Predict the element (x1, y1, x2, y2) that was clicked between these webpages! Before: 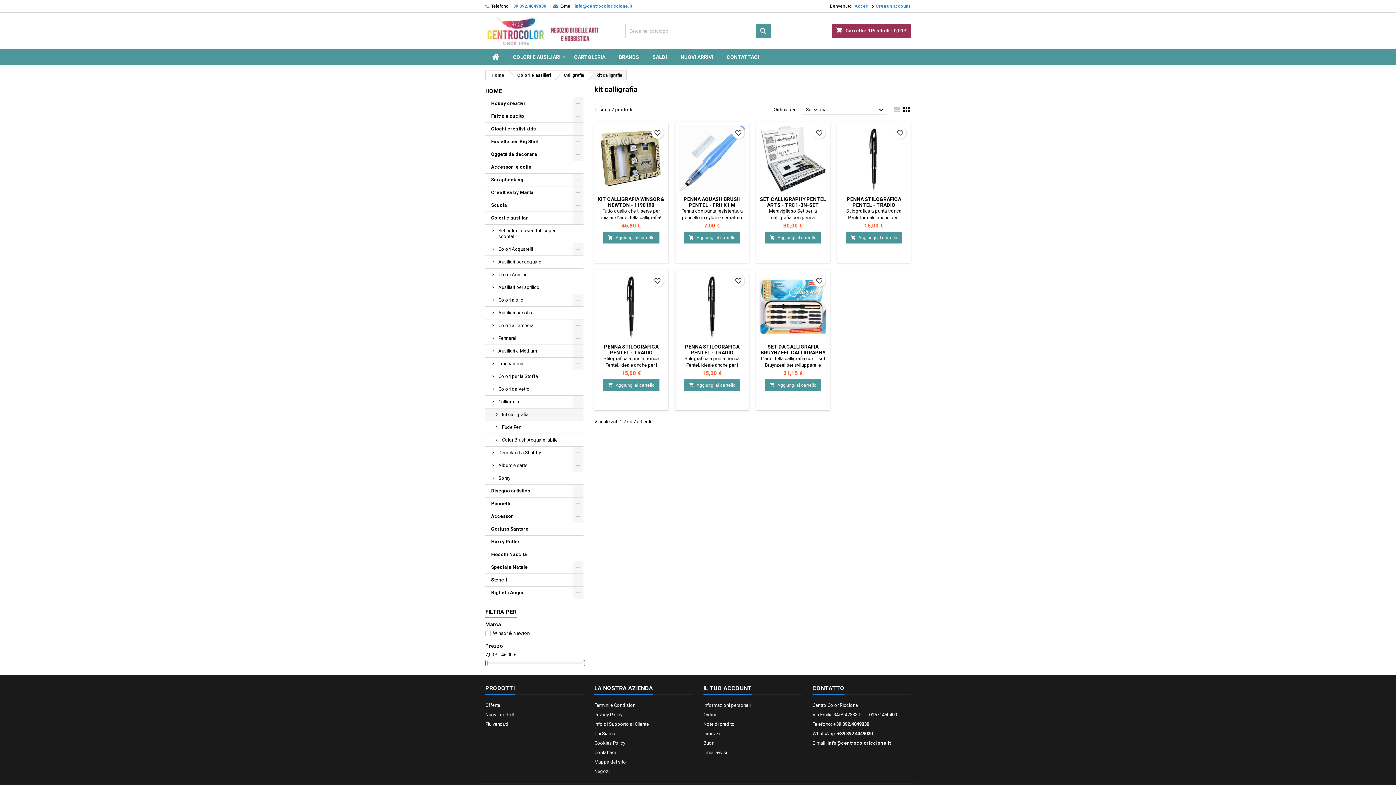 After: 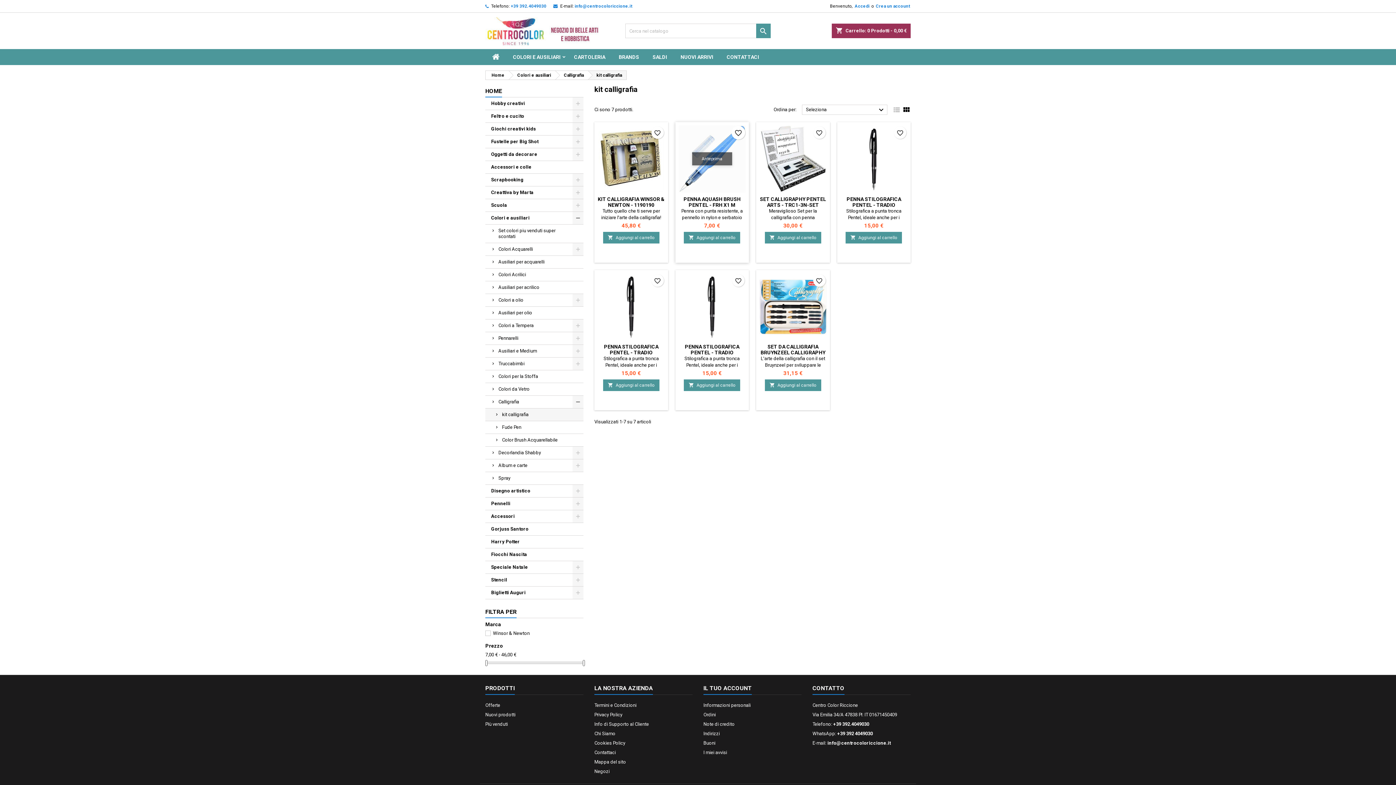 Action: bbox: (732, 126, 744, 138) label: favorite_border